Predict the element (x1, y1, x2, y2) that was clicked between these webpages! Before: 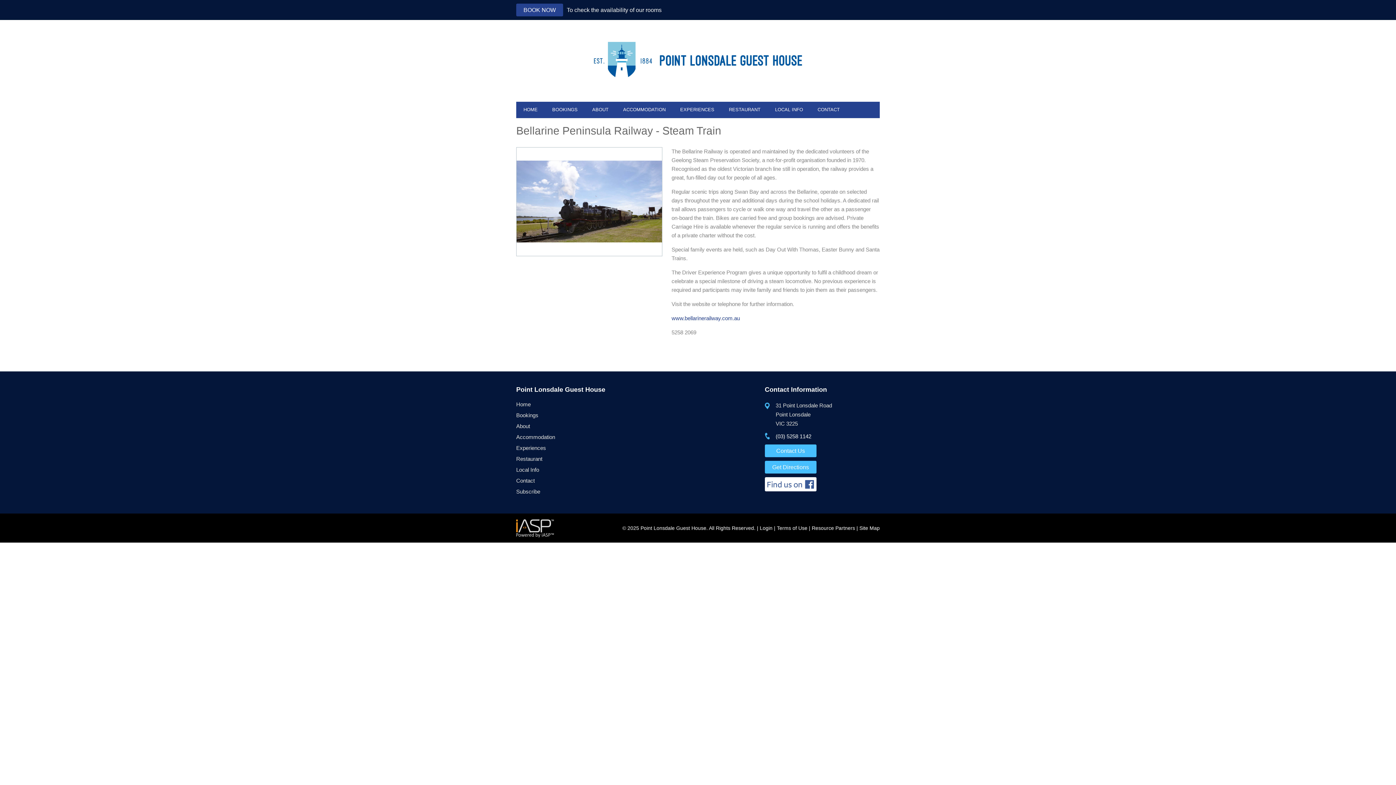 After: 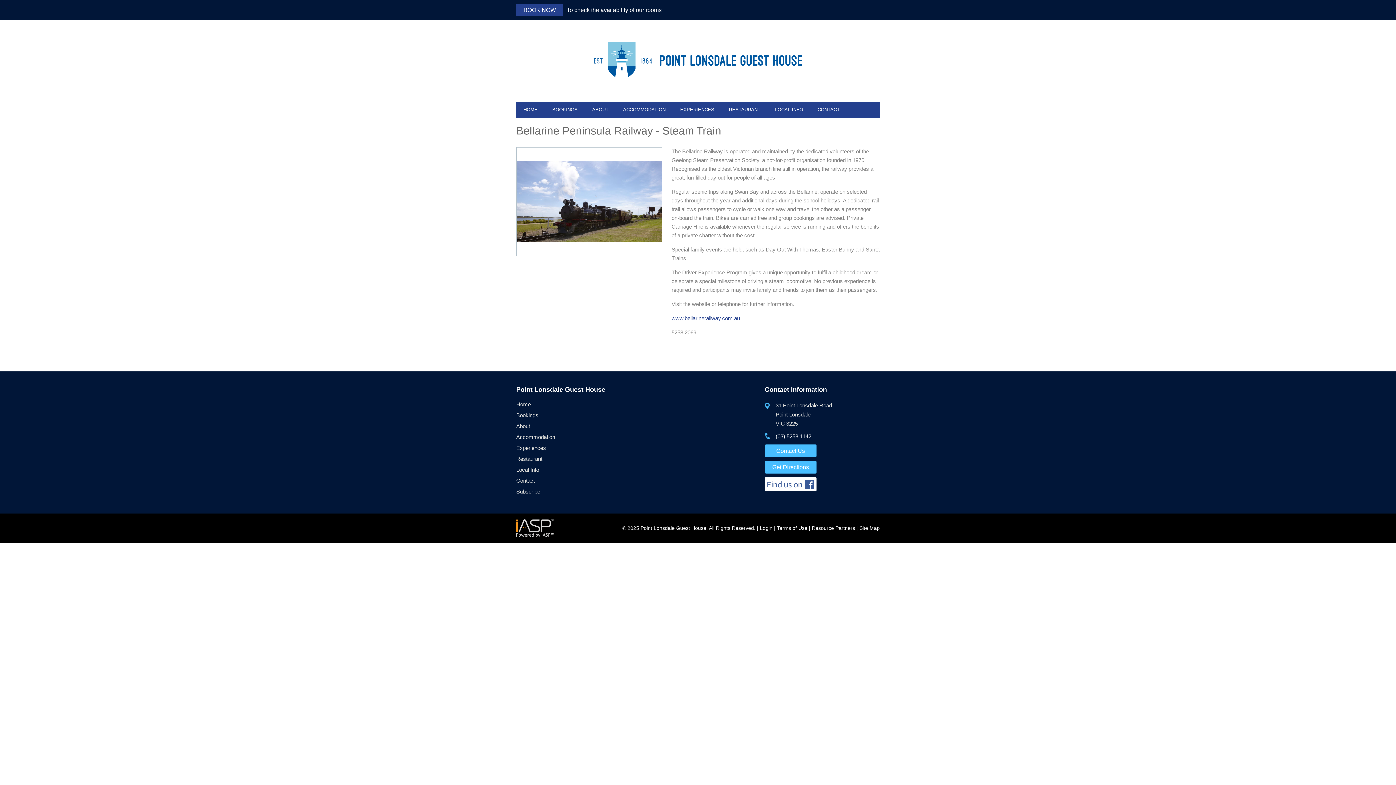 Action: bbox: (516, 3, 563, 16) label: BOOK NOW